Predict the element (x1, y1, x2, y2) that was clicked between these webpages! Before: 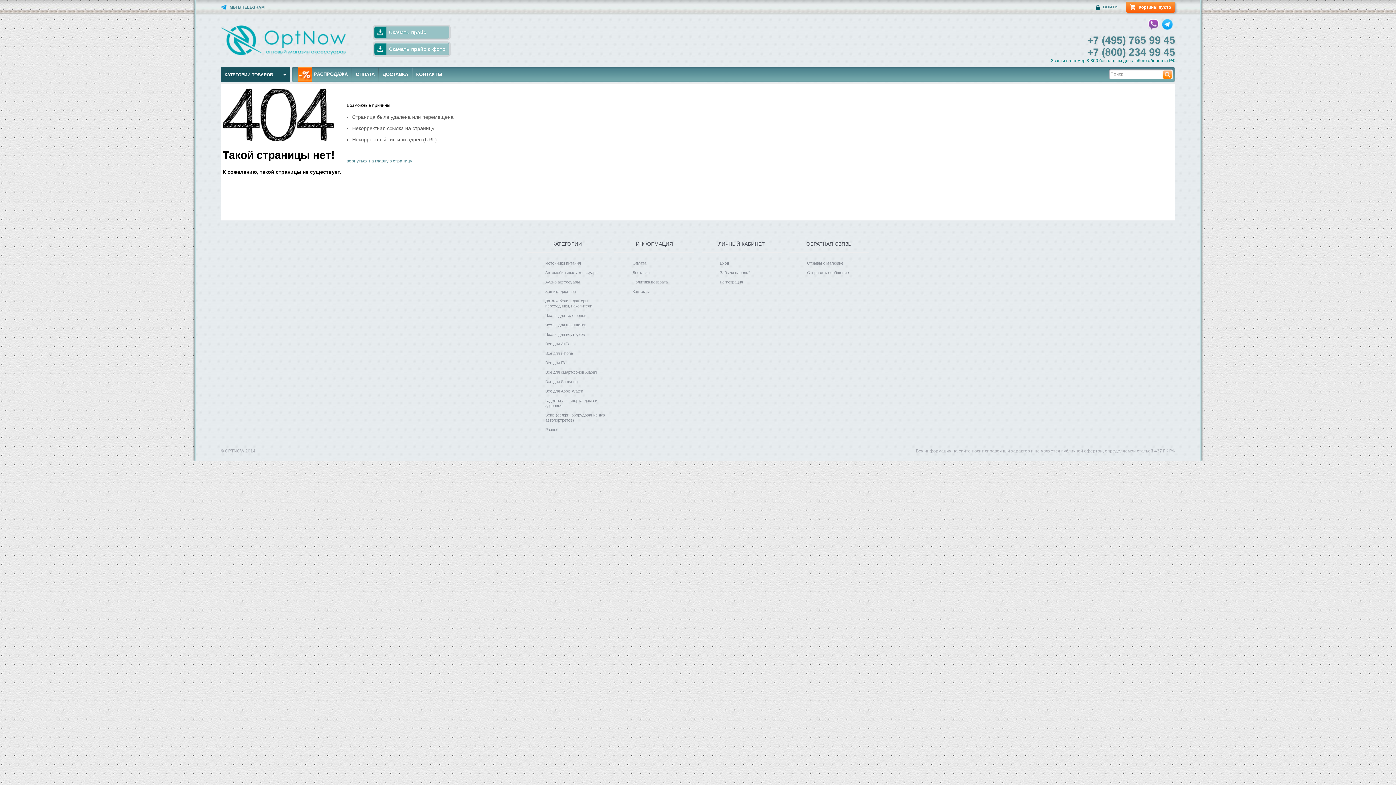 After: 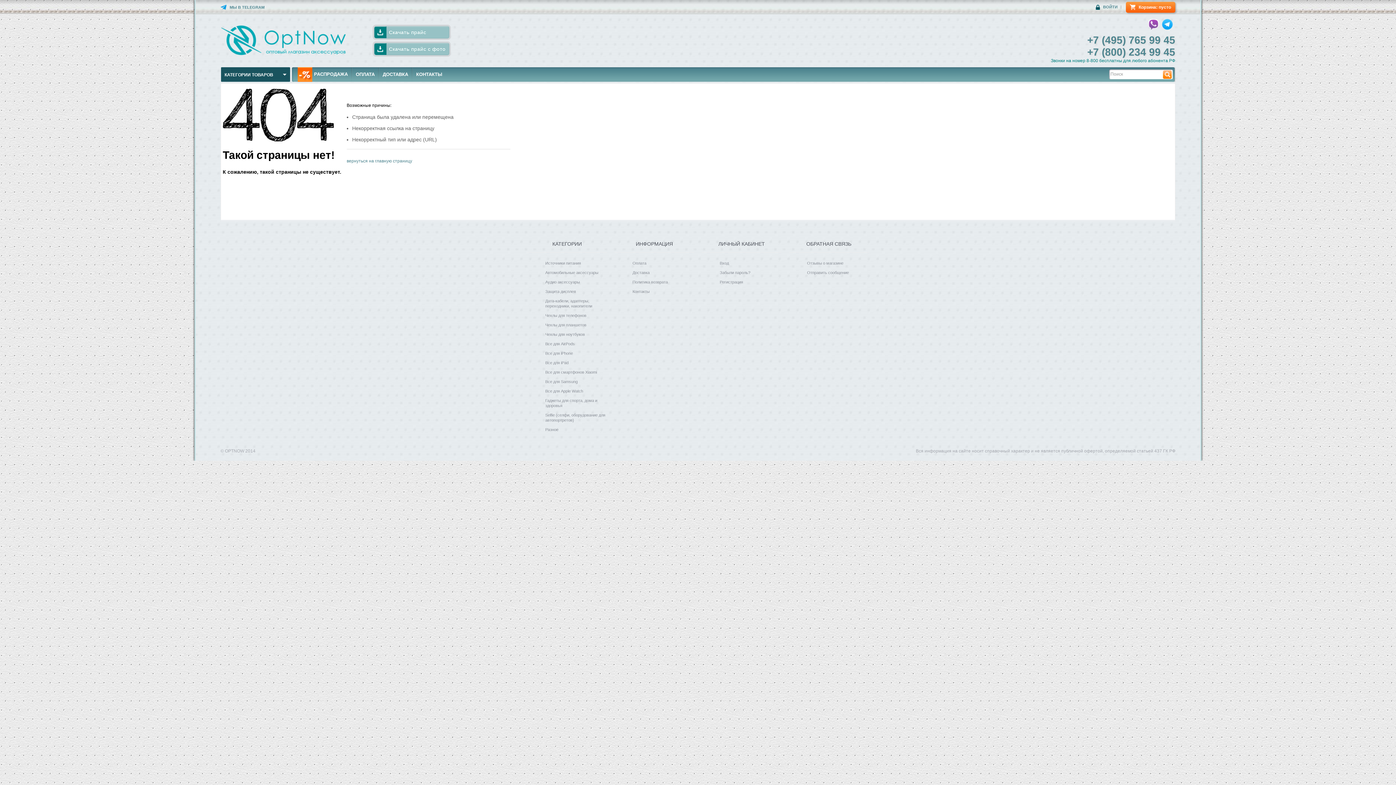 Action: bbox: (1161, 21, 1173, 32)